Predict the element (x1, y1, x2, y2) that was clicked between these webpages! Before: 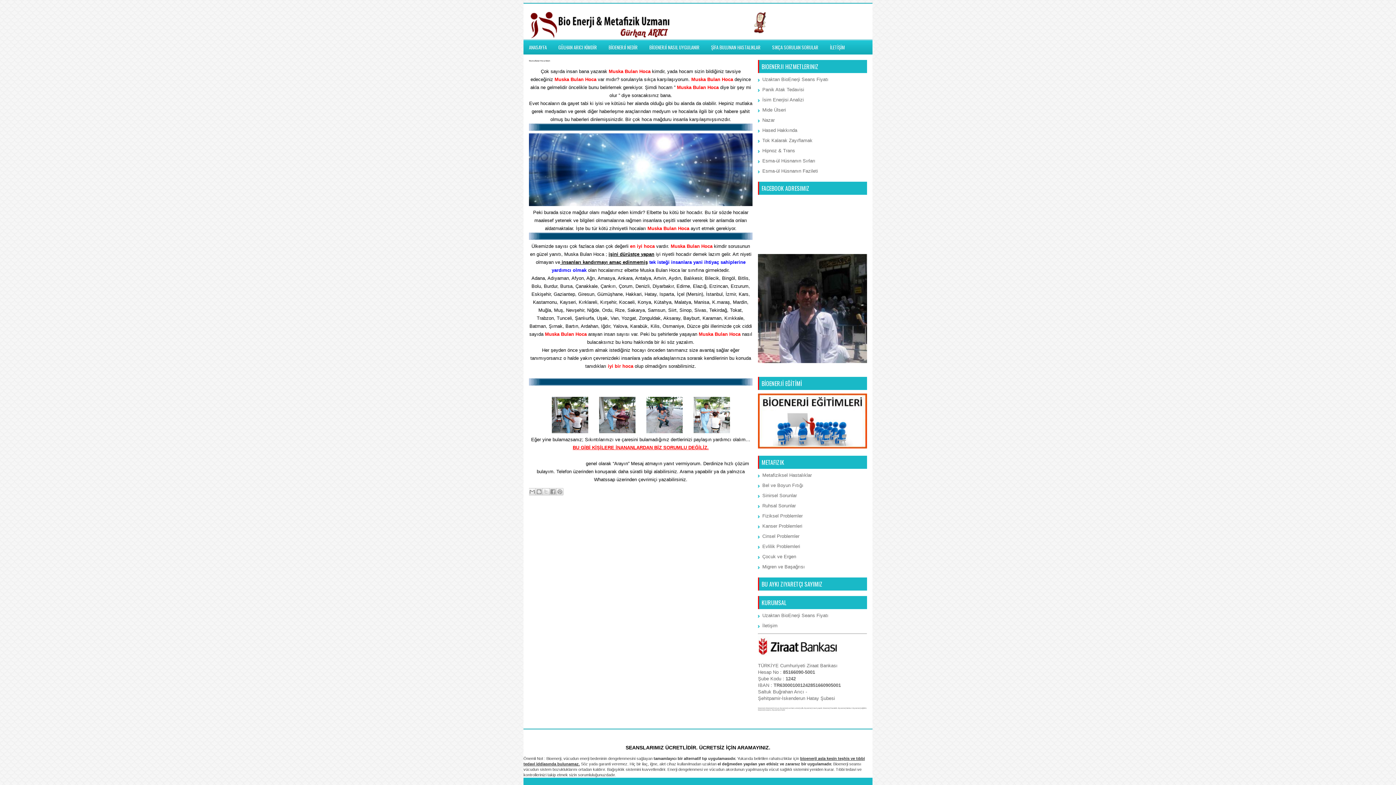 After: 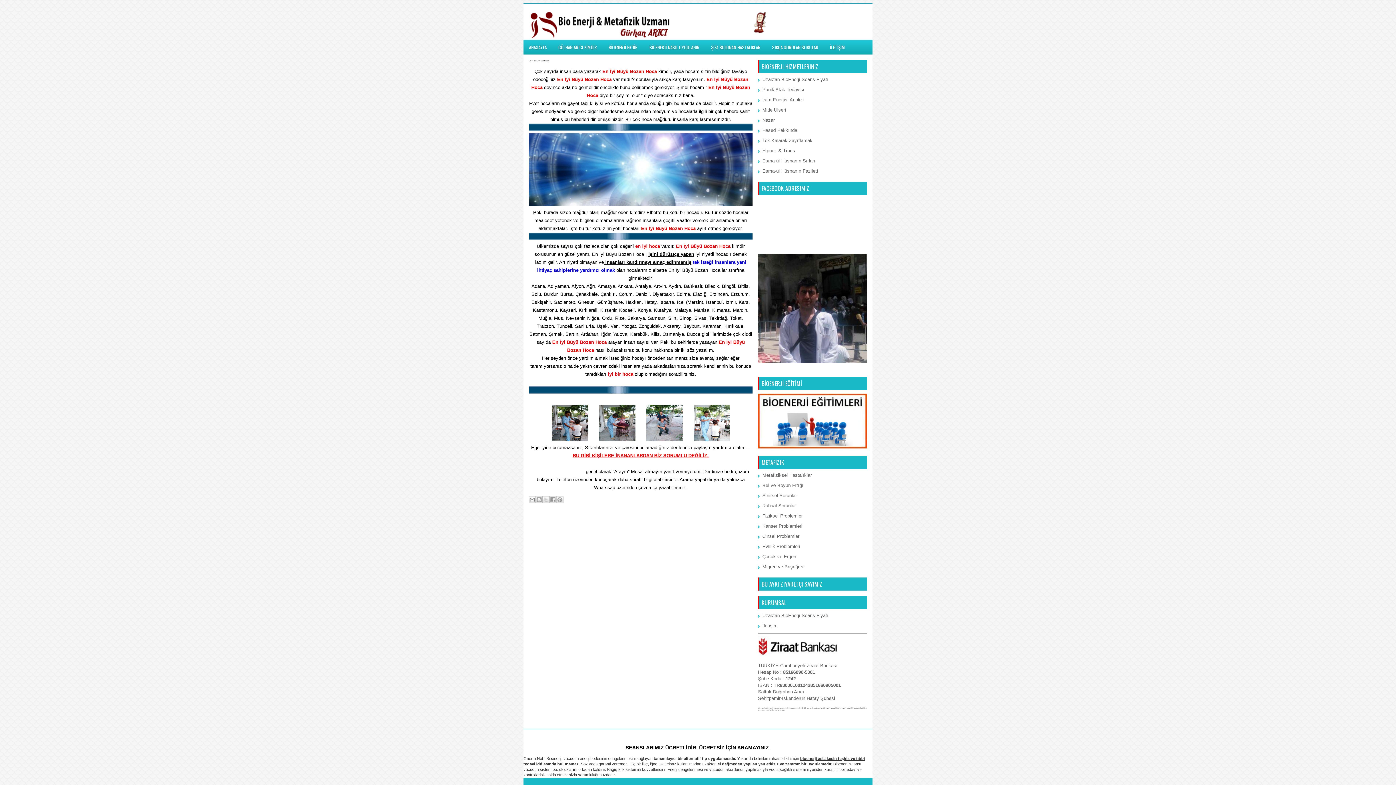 Action: label: Önceki Kayıt bbox: (722, 518, 750, 523)